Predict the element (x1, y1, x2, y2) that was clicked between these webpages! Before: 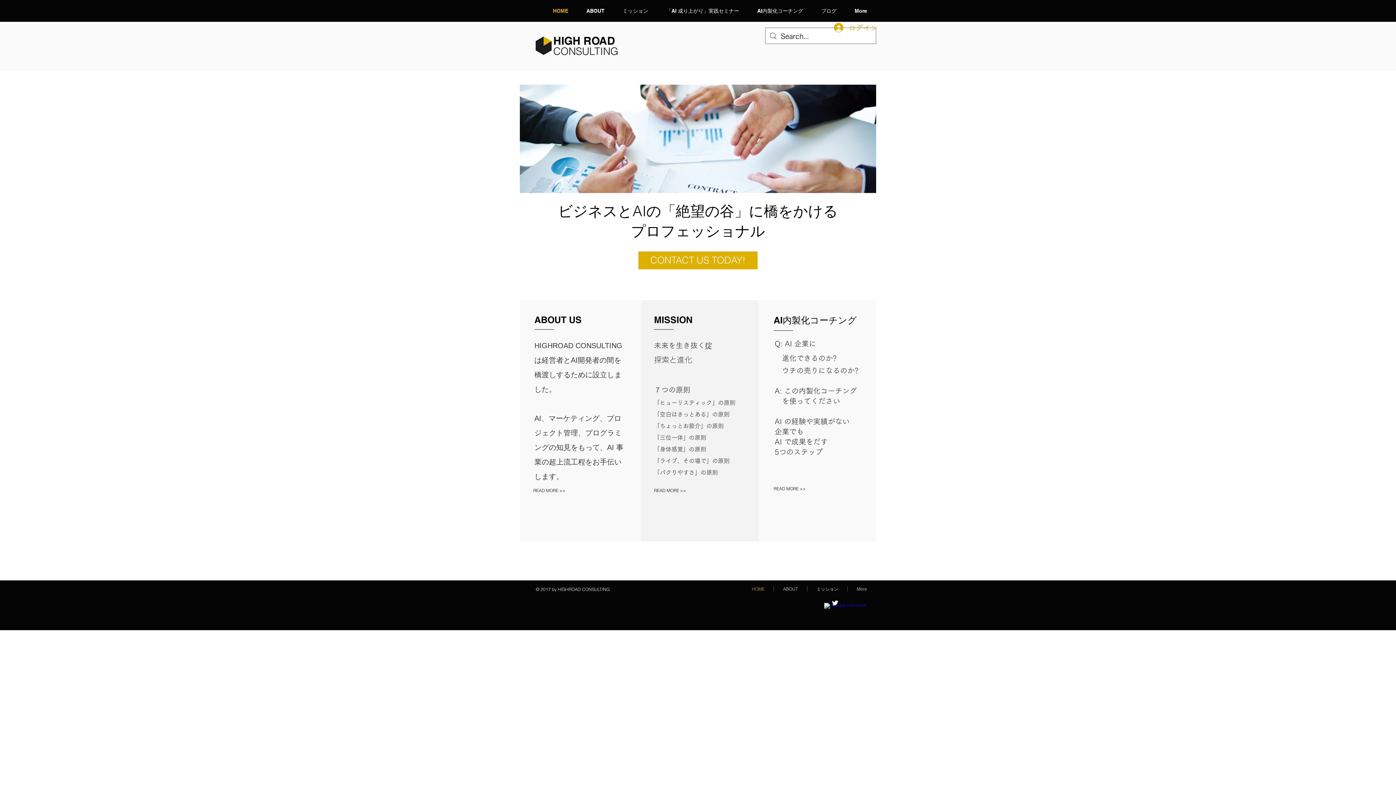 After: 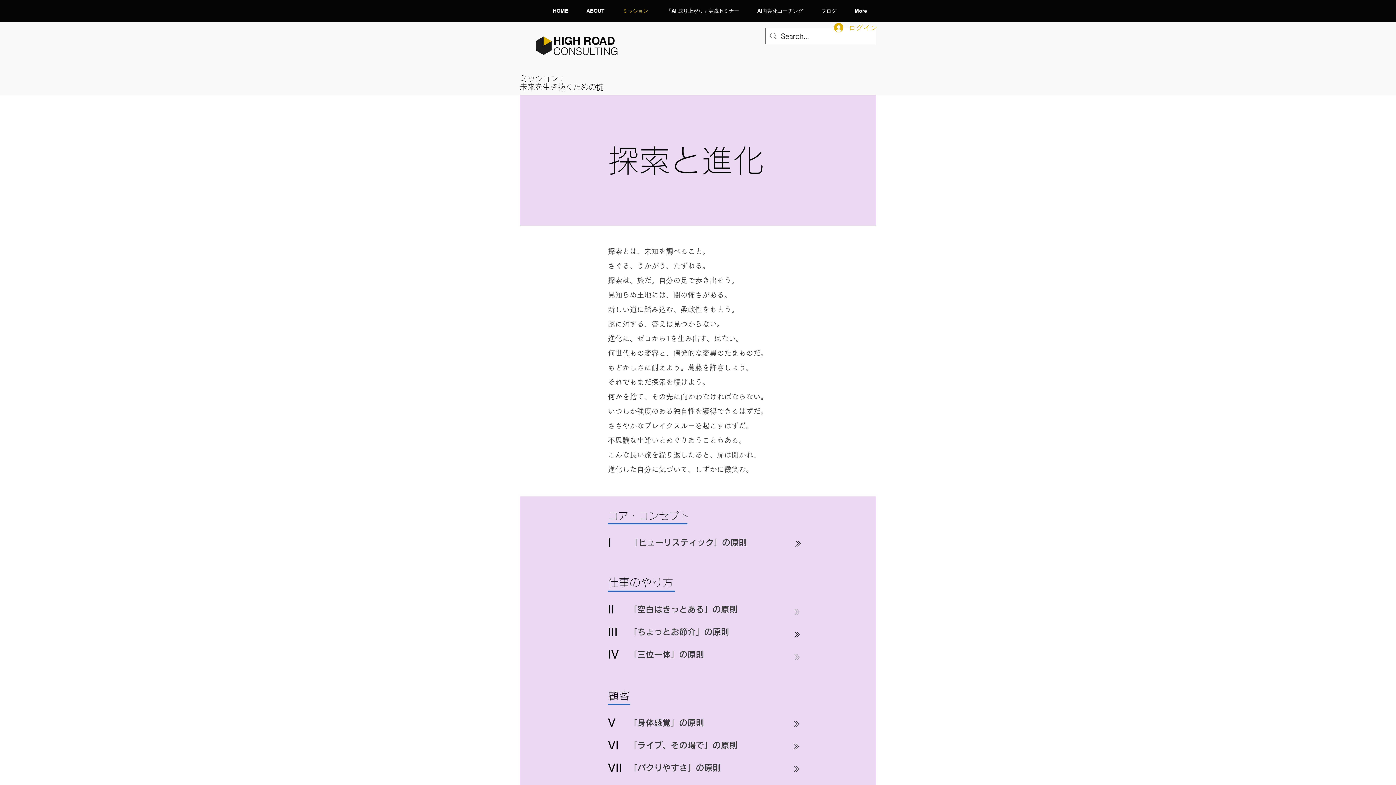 Action: label: ミッション bbox: (613, 6, 657, 14)